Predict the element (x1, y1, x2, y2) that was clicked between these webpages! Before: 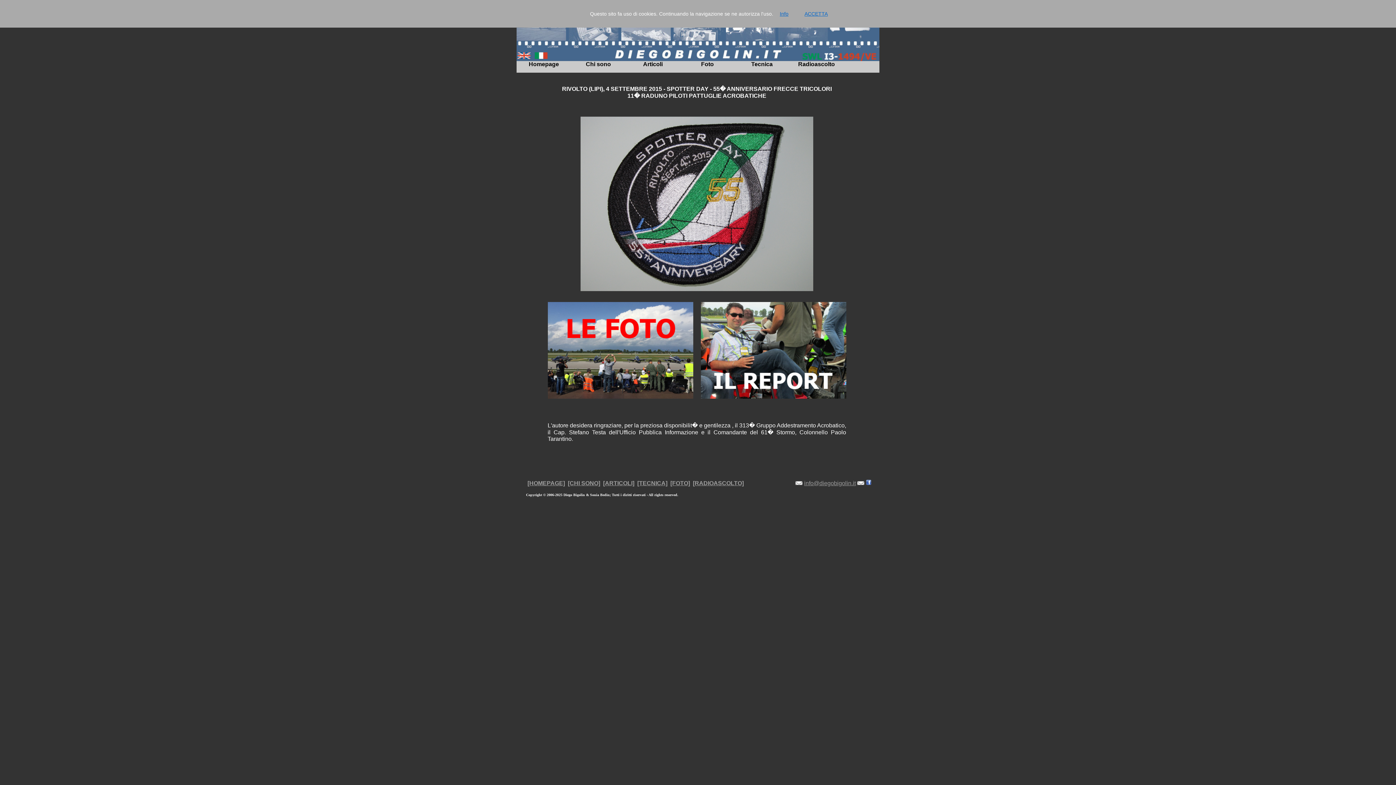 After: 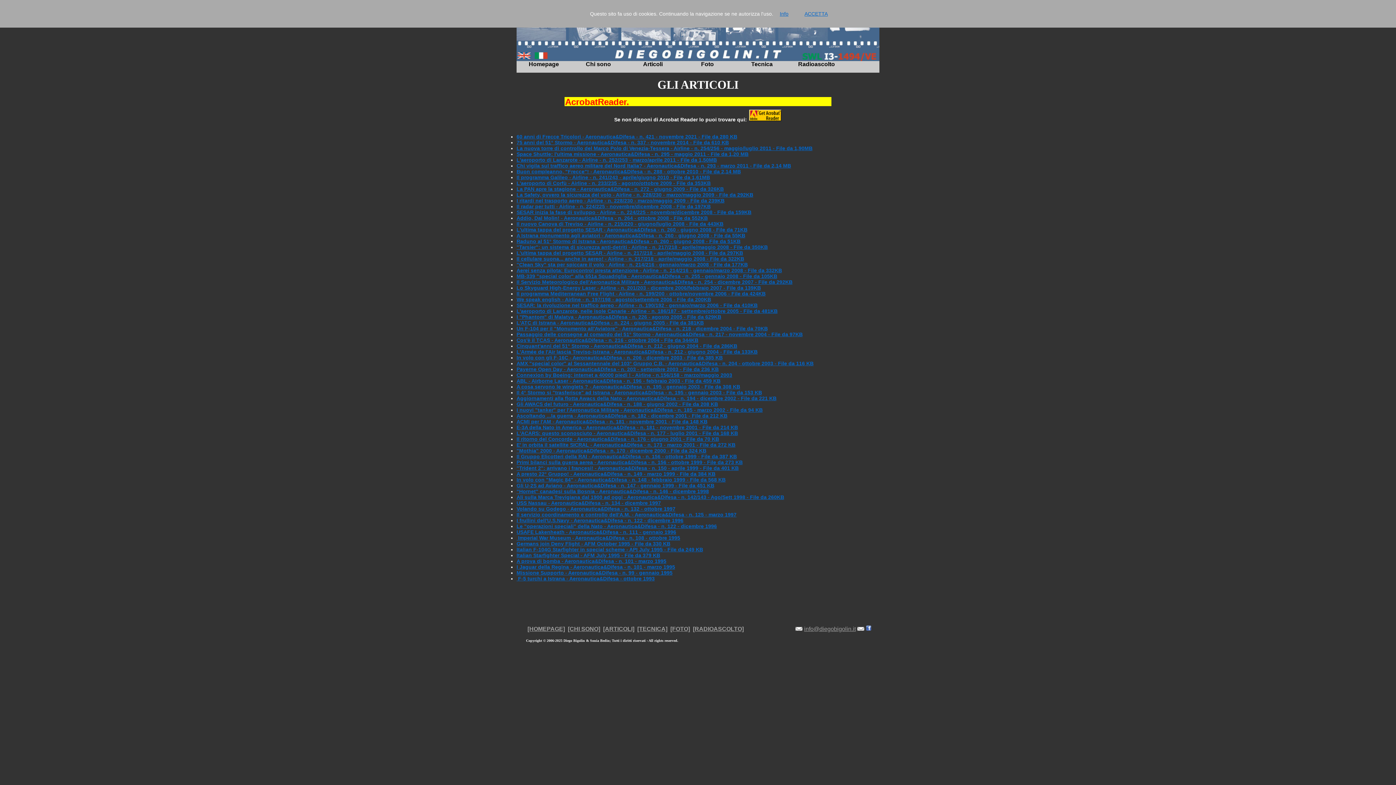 Action: bbox: (643, 55, 662, 67) label: Articoli